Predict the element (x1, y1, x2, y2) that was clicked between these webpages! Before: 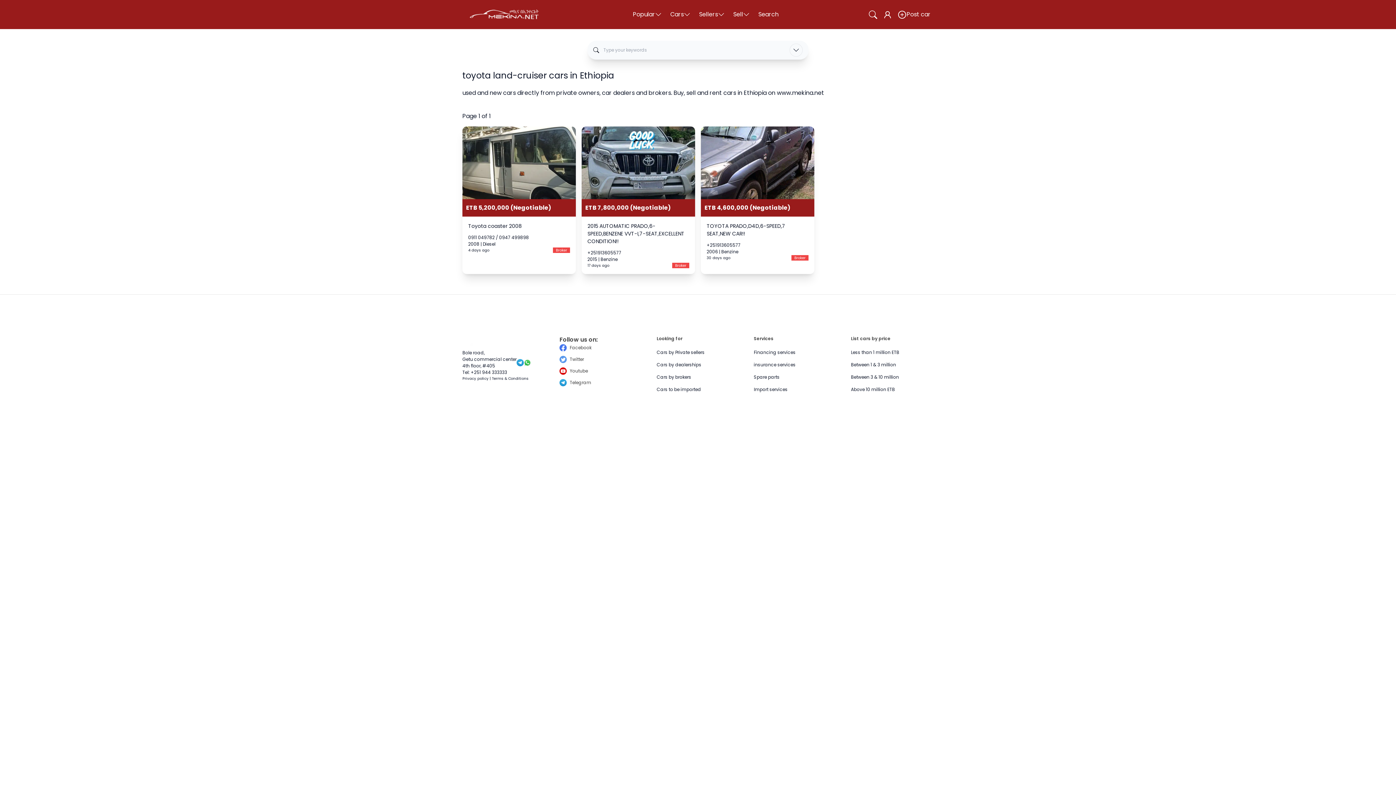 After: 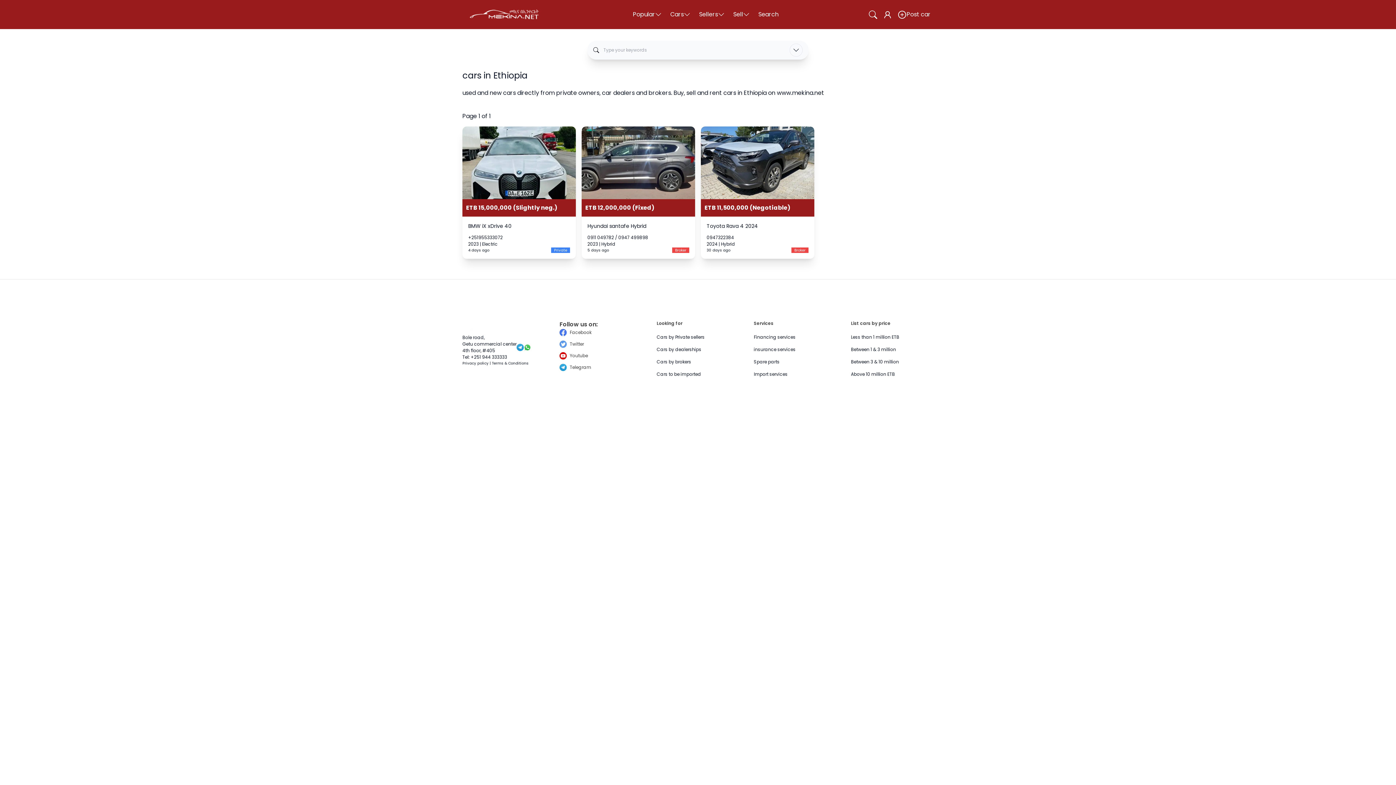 Action: bbox: (851, 479, 895, 485) label: Above 10 million ETB